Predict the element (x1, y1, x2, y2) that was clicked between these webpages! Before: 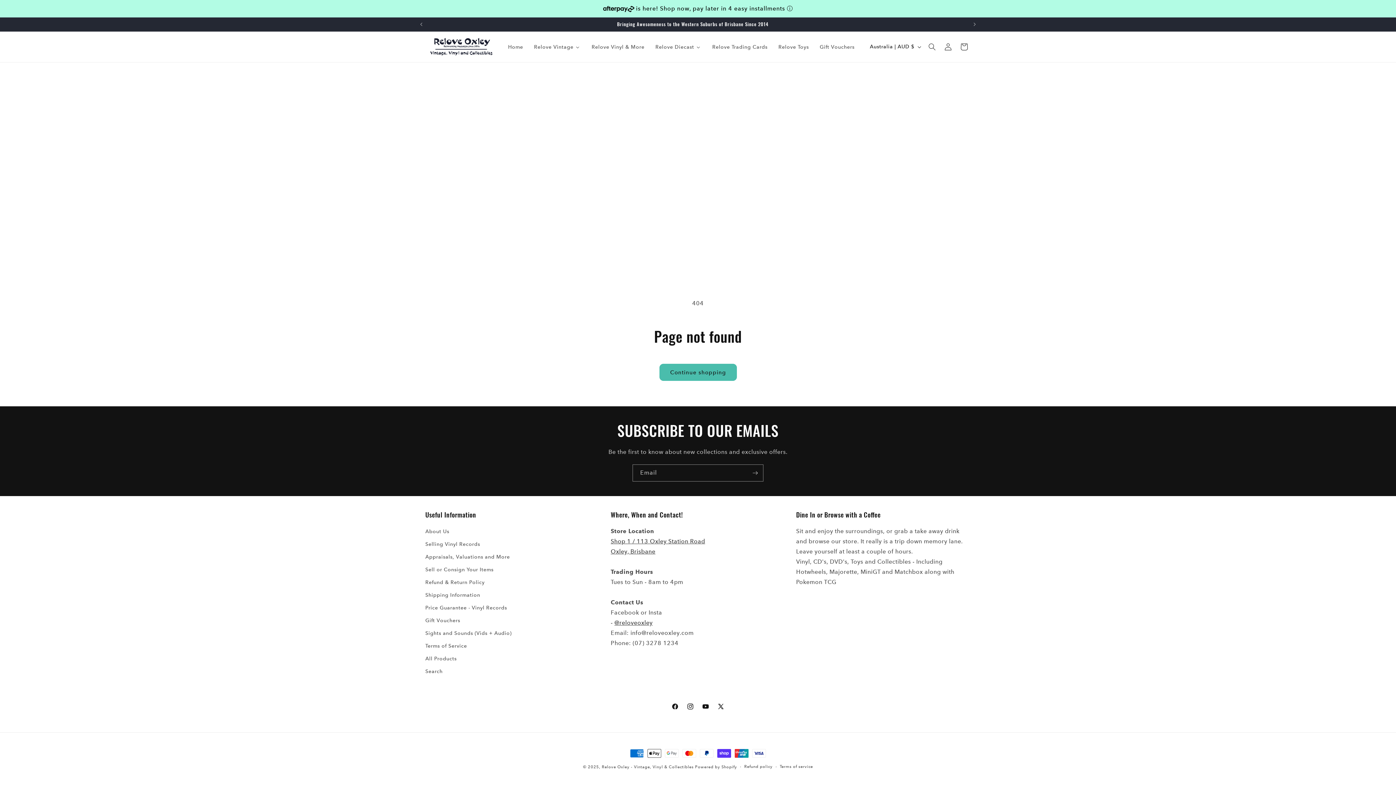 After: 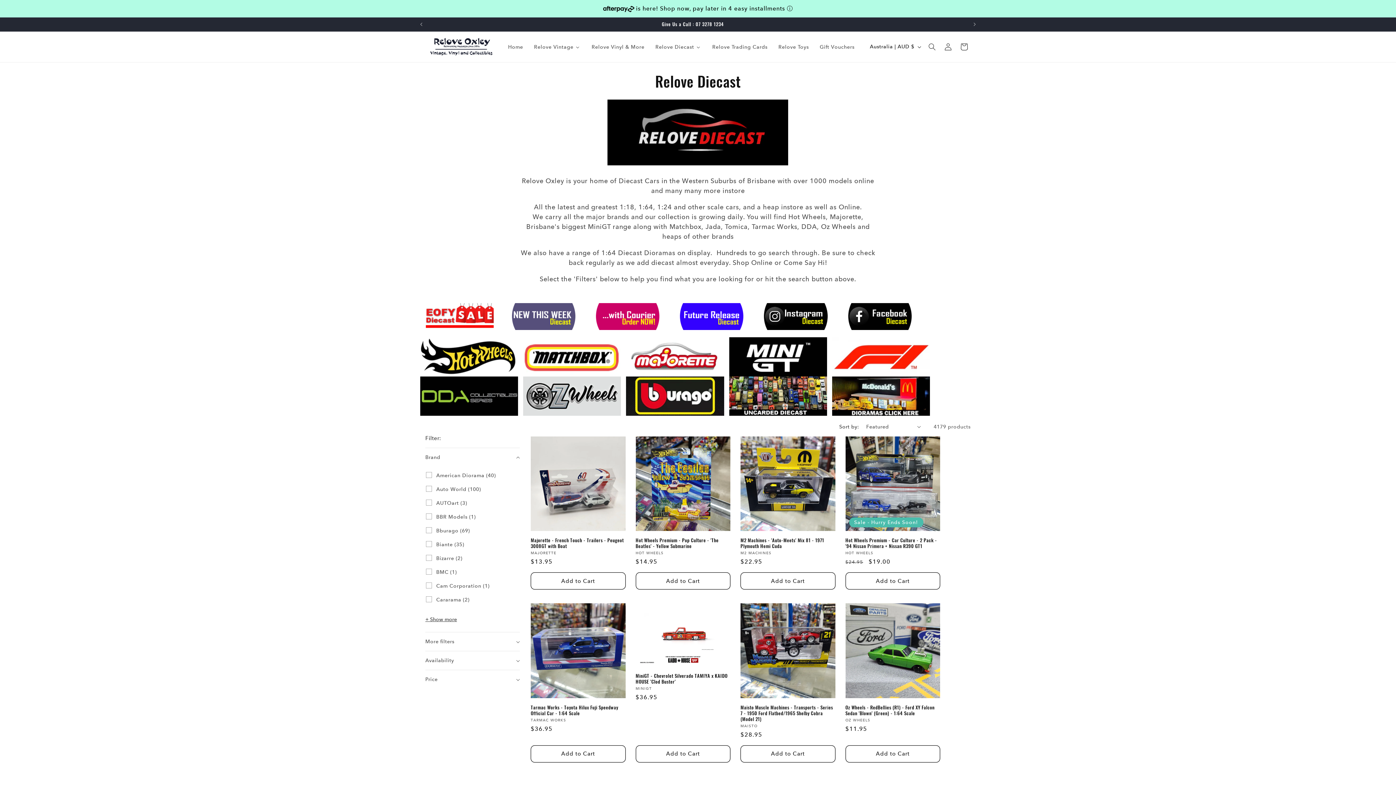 Action: label: Relove Diecast bbox: (649, 39, 706, 54)